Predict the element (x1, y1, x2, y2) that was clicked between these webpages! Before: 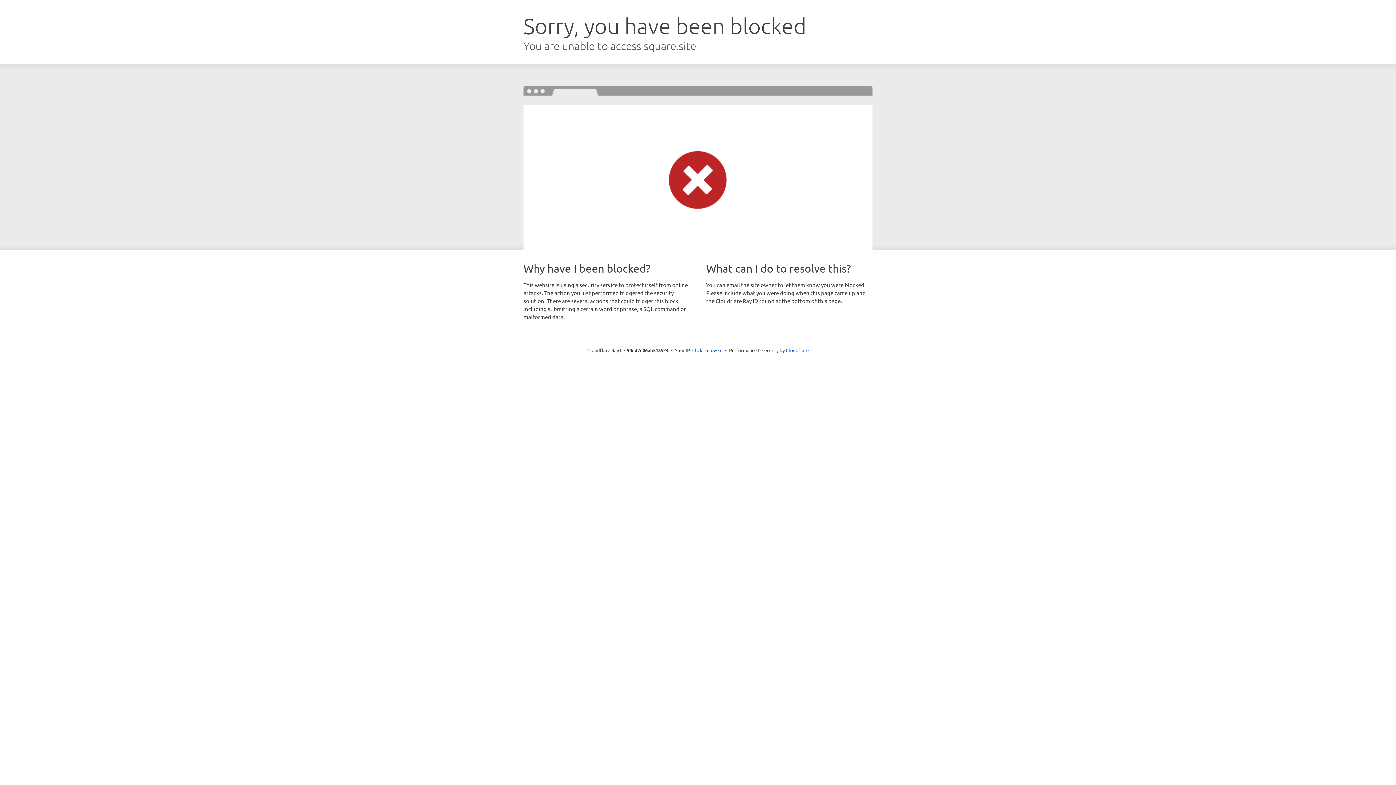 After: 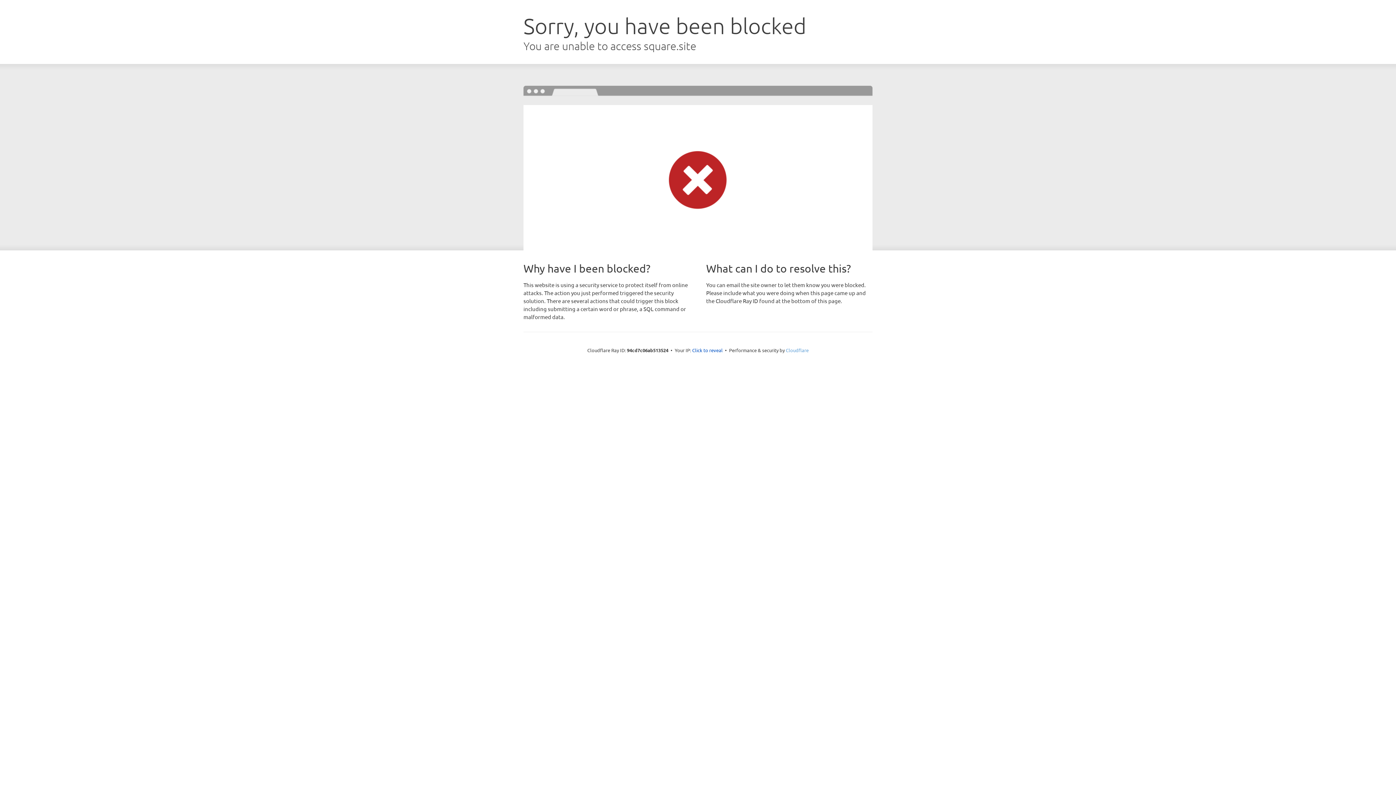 Action: bbox: (786, 347, 808, 353) label: Cloudflare